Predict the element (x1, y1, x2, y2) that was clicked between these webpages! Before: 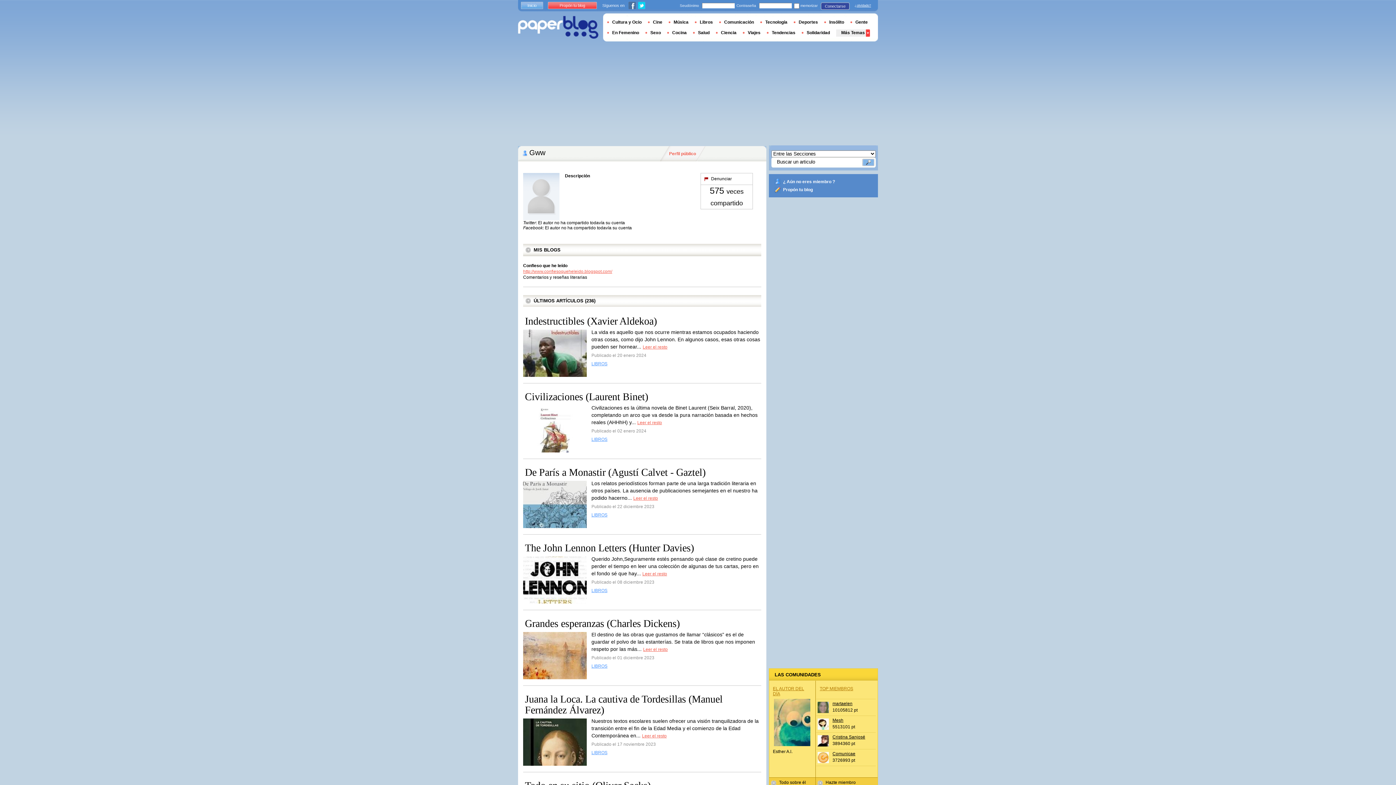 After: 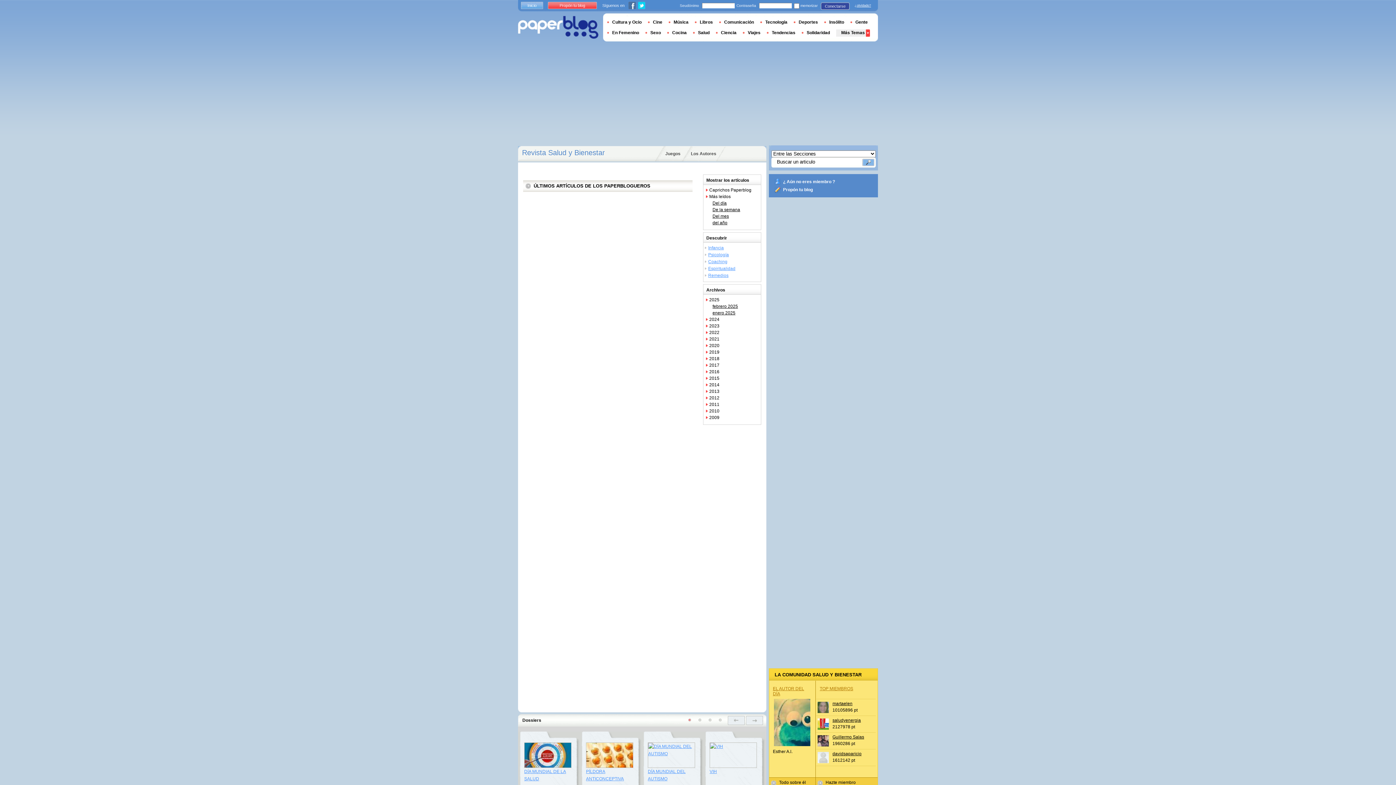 Action: bbox: (693, 30, 714, 35) label: Salud